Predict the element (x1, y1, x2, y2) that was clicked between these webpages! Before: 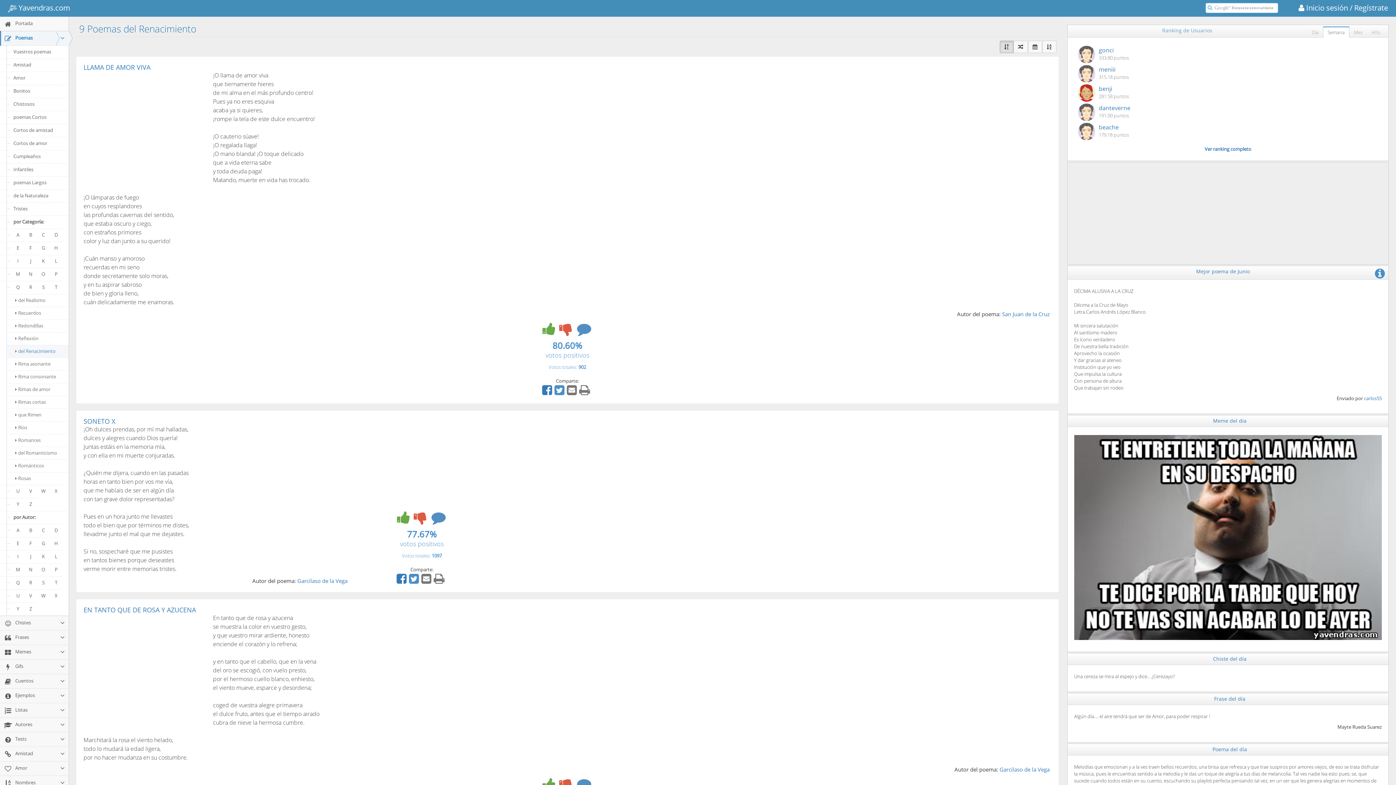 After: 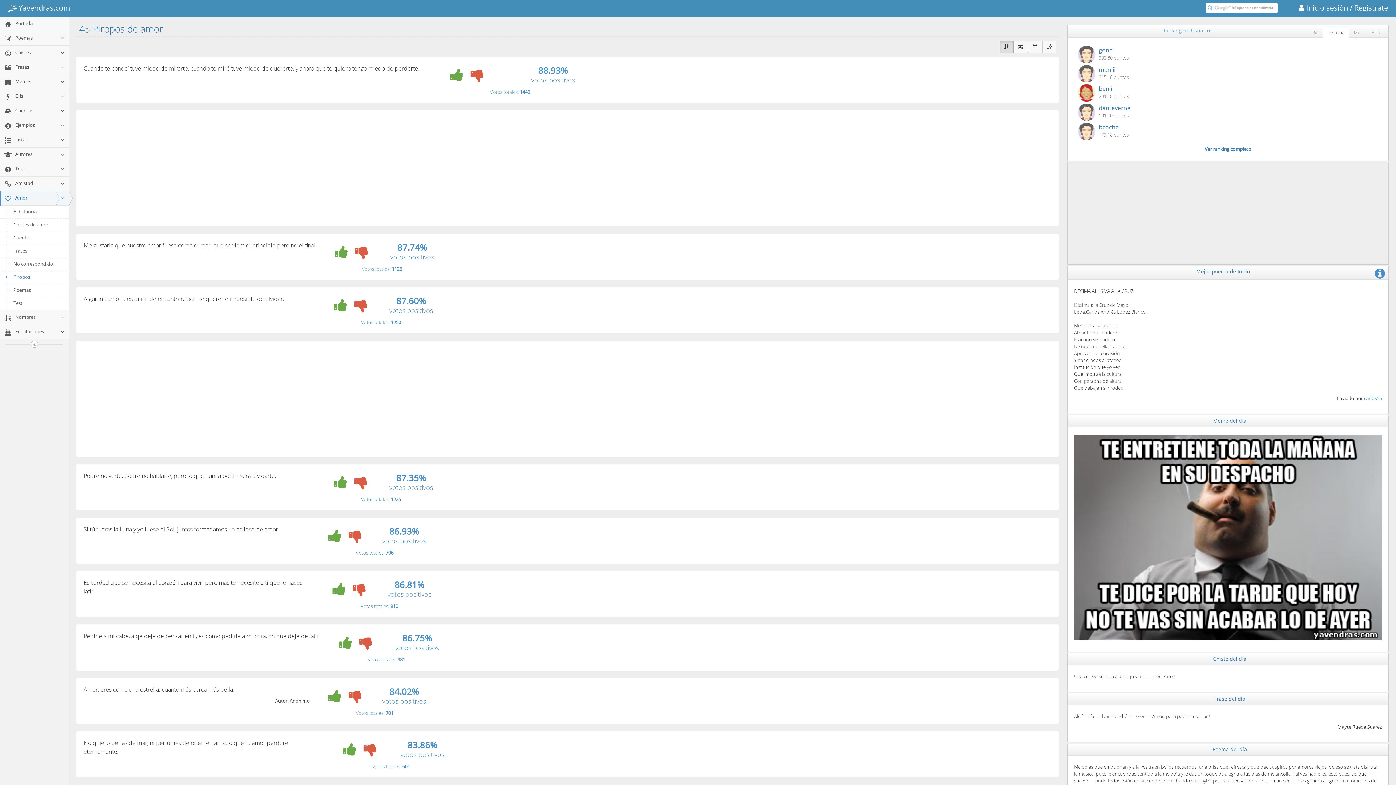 Action: label:  Amor bbox: (0, 761, 68, 776)